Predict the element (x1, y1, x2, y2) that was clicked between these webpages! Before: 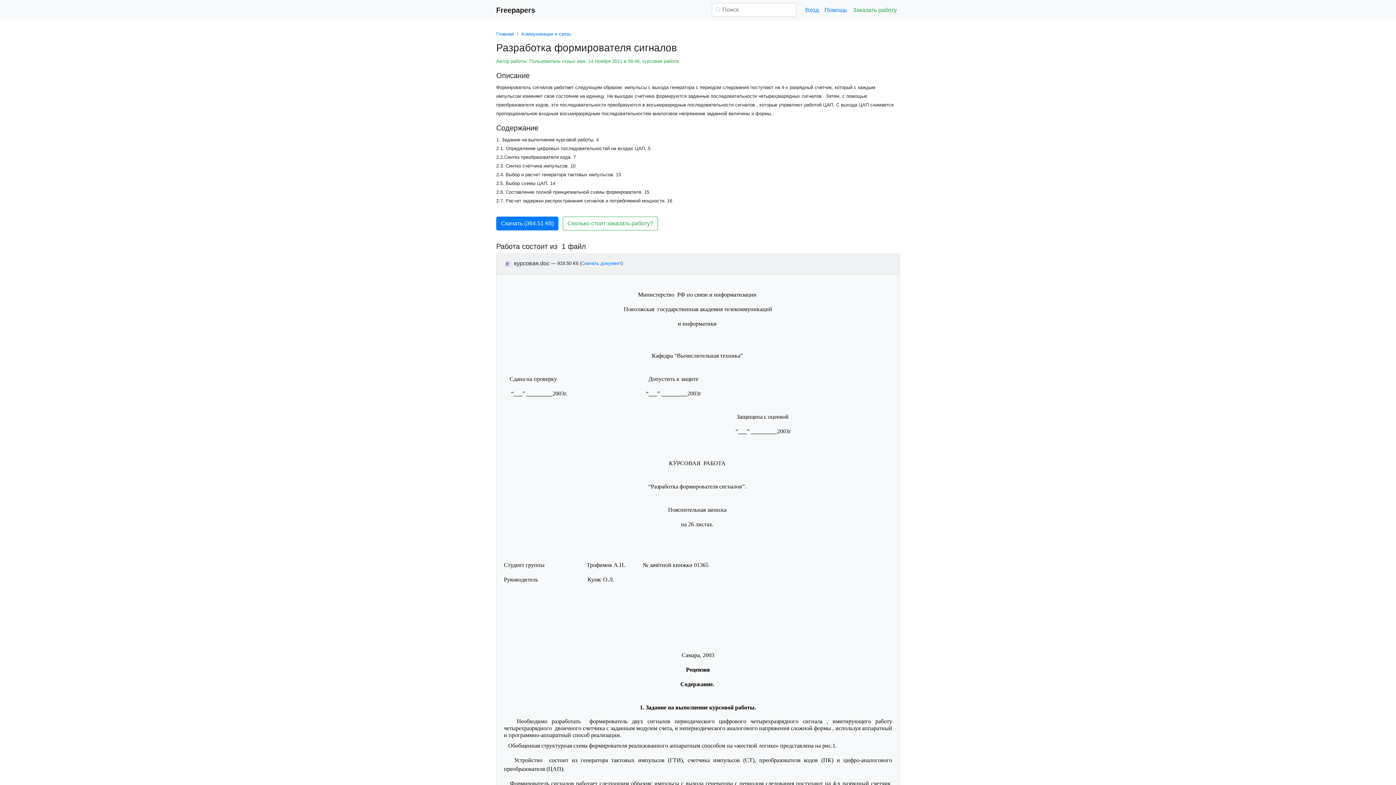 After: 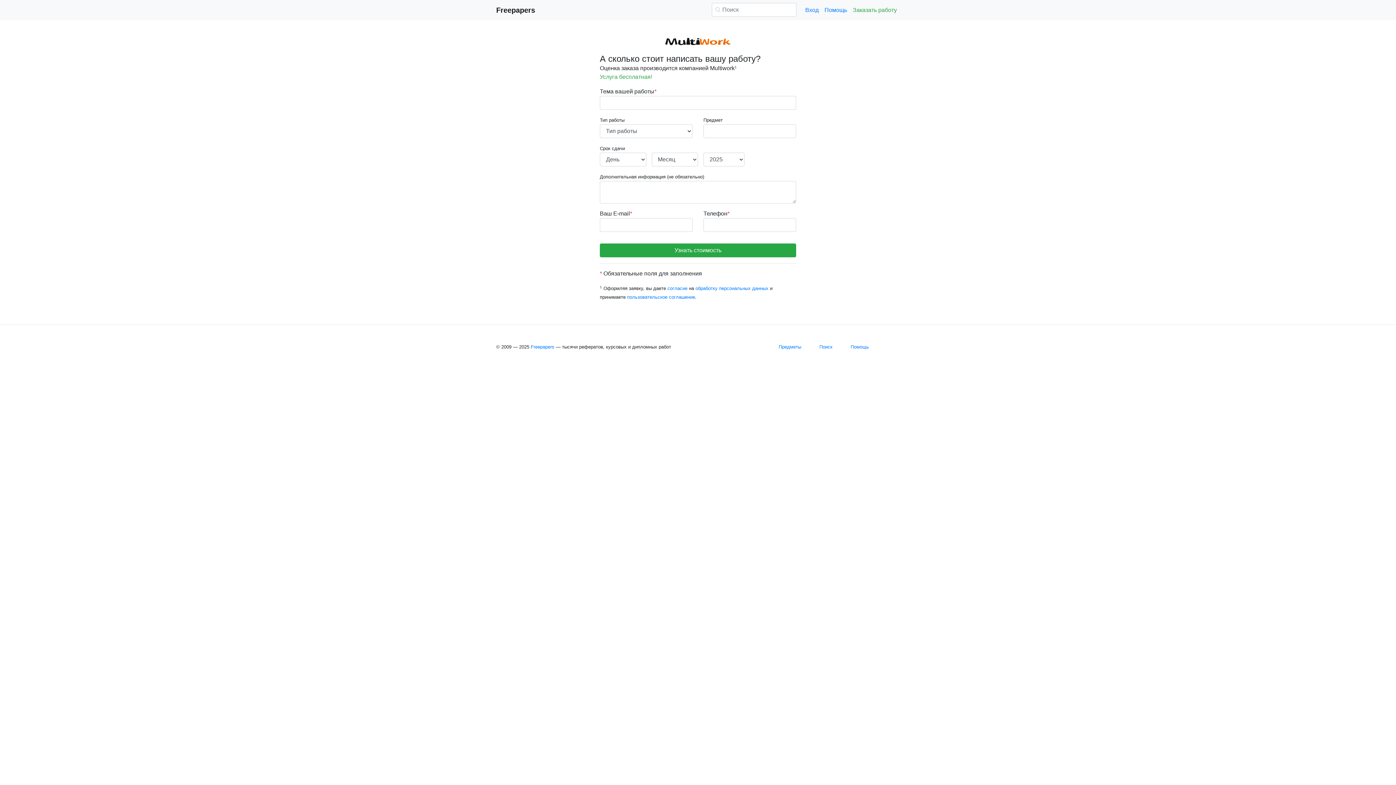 Action: label: Заказать работу bbox: (850, 2, 900, 17)